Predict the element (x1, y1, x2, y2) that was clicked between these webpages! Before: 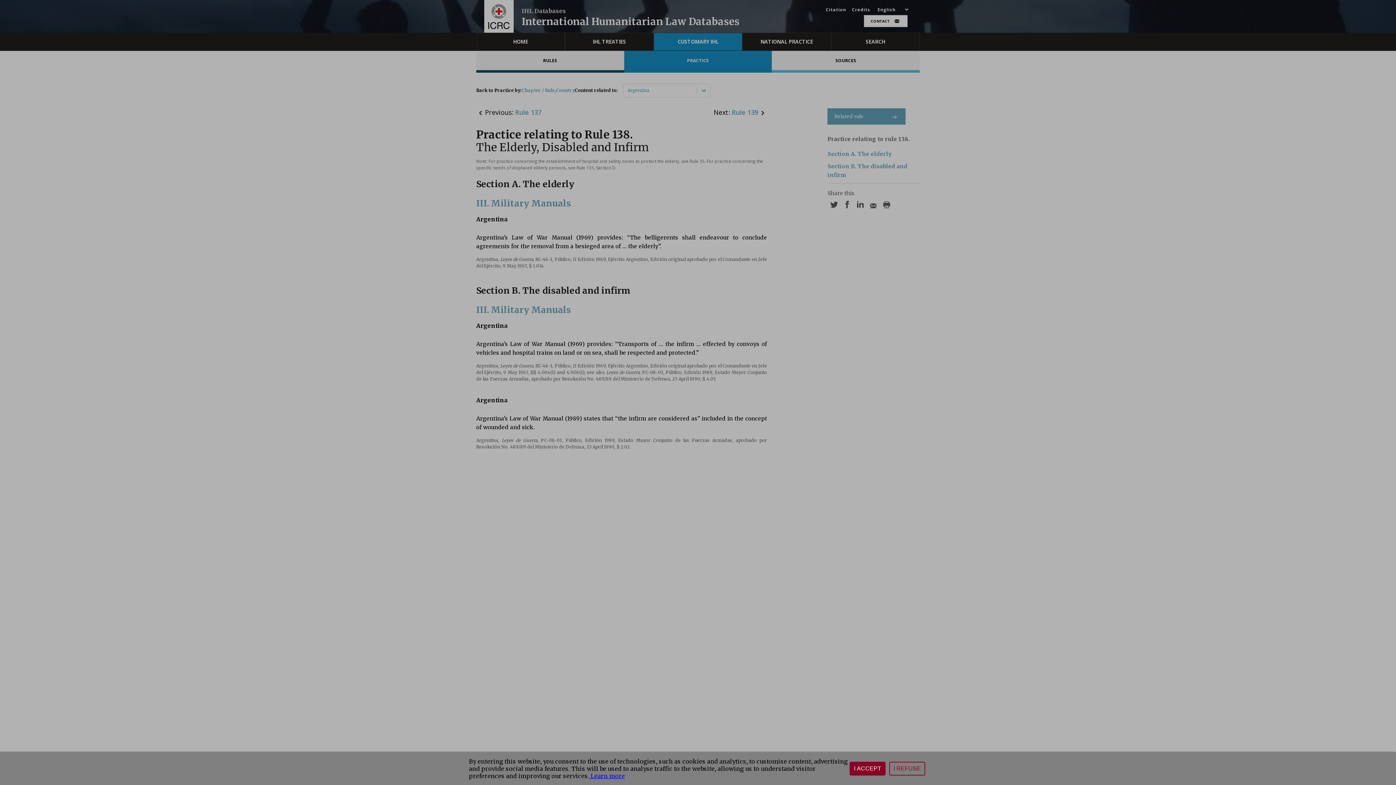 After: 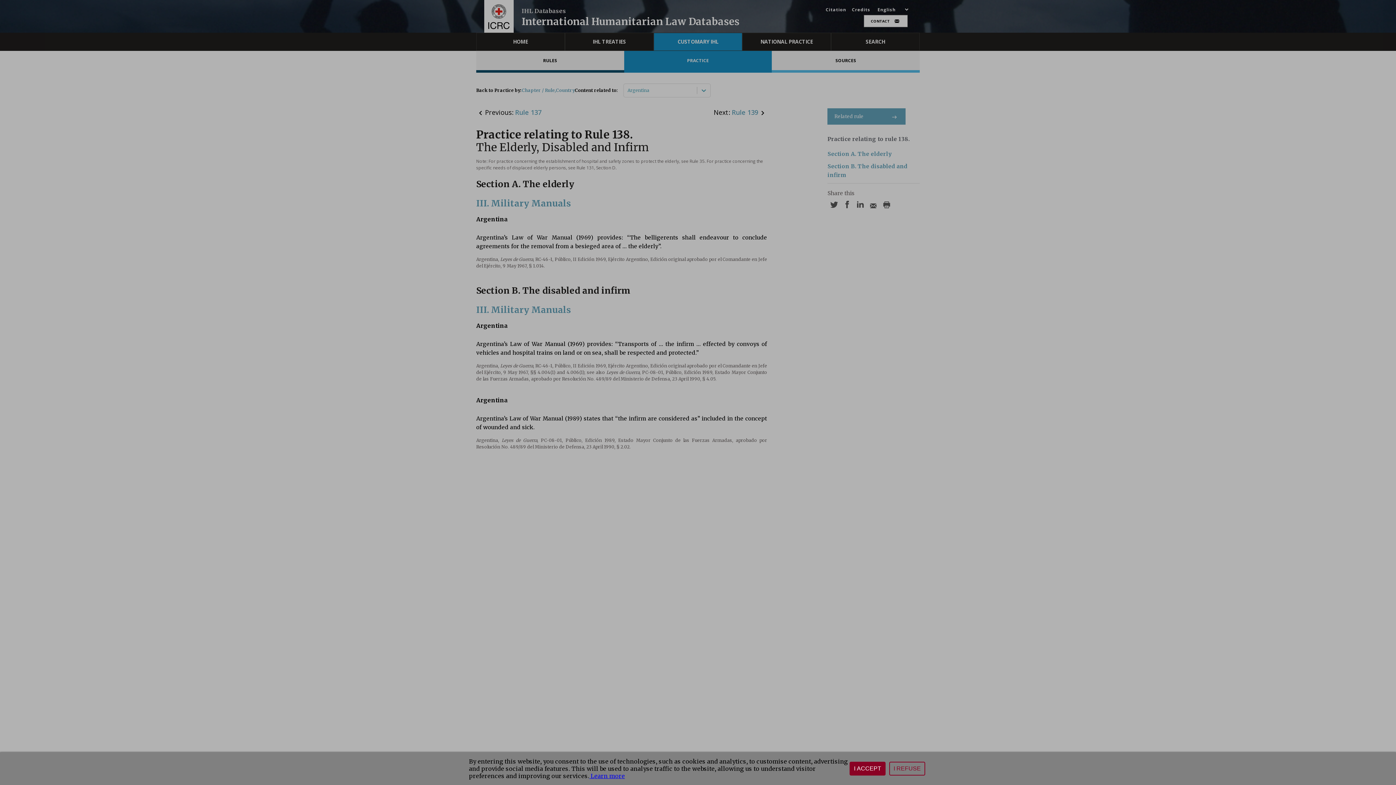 Action: bbox: (589, 772, 625, 780) label:  Learn more